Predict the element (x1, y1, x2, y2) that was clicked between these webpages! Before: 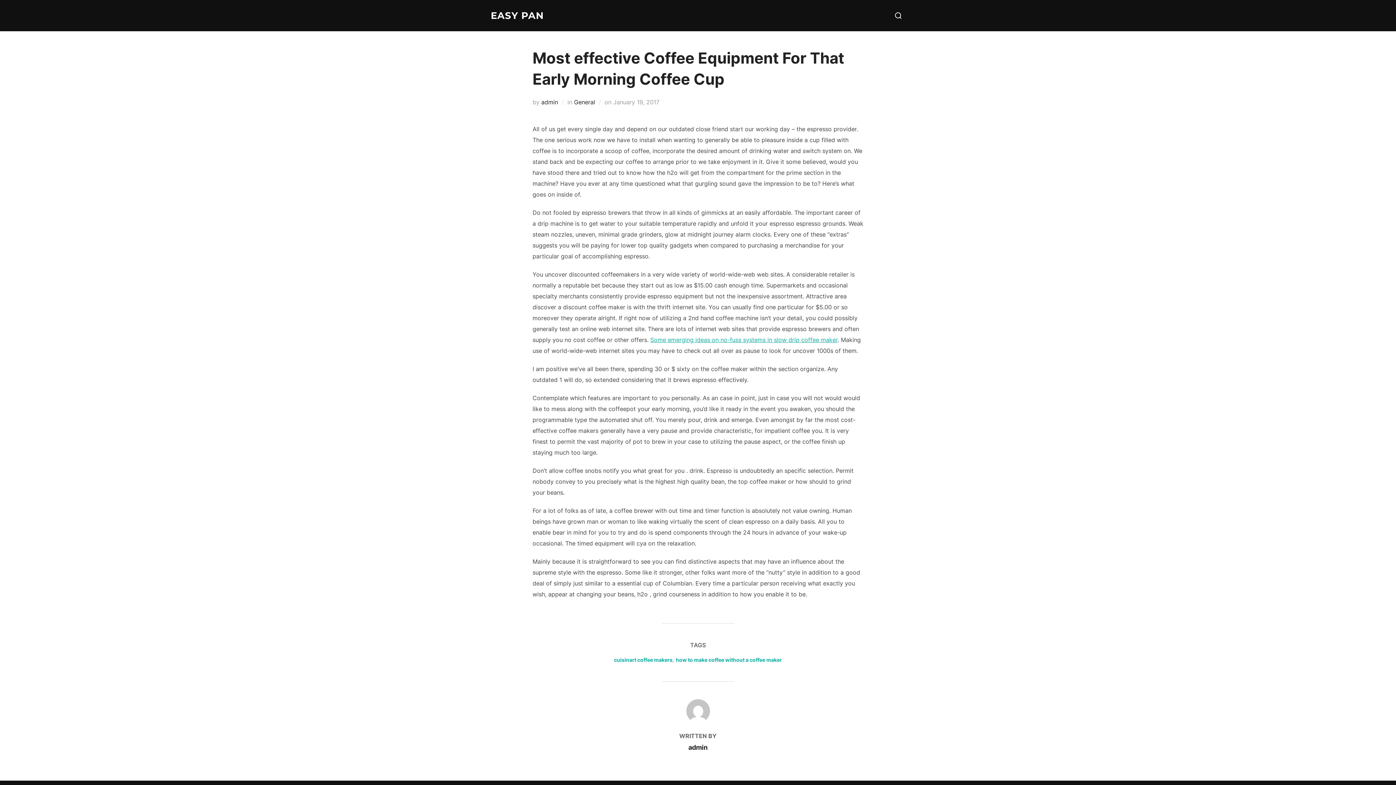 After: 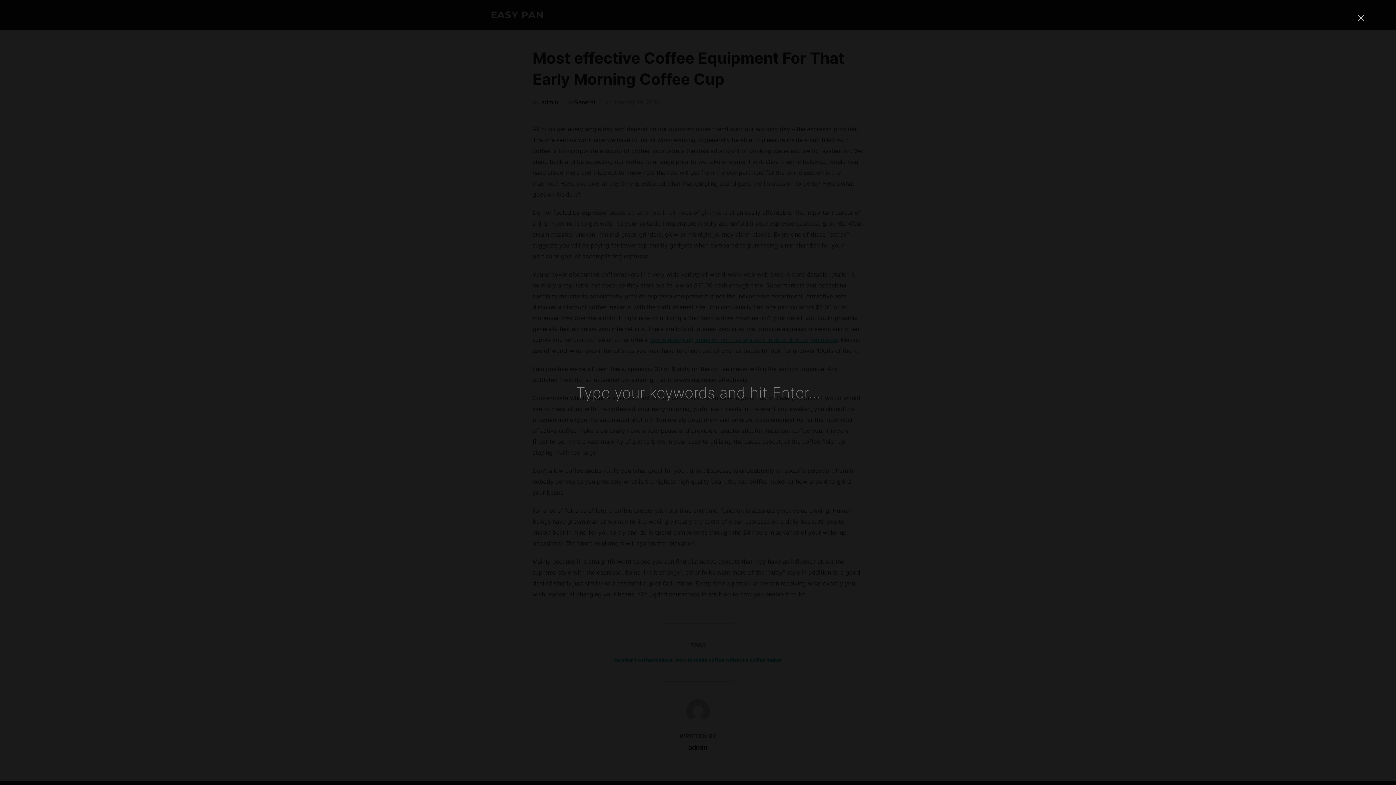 Action: bbox: (891, 6, 905, 24)